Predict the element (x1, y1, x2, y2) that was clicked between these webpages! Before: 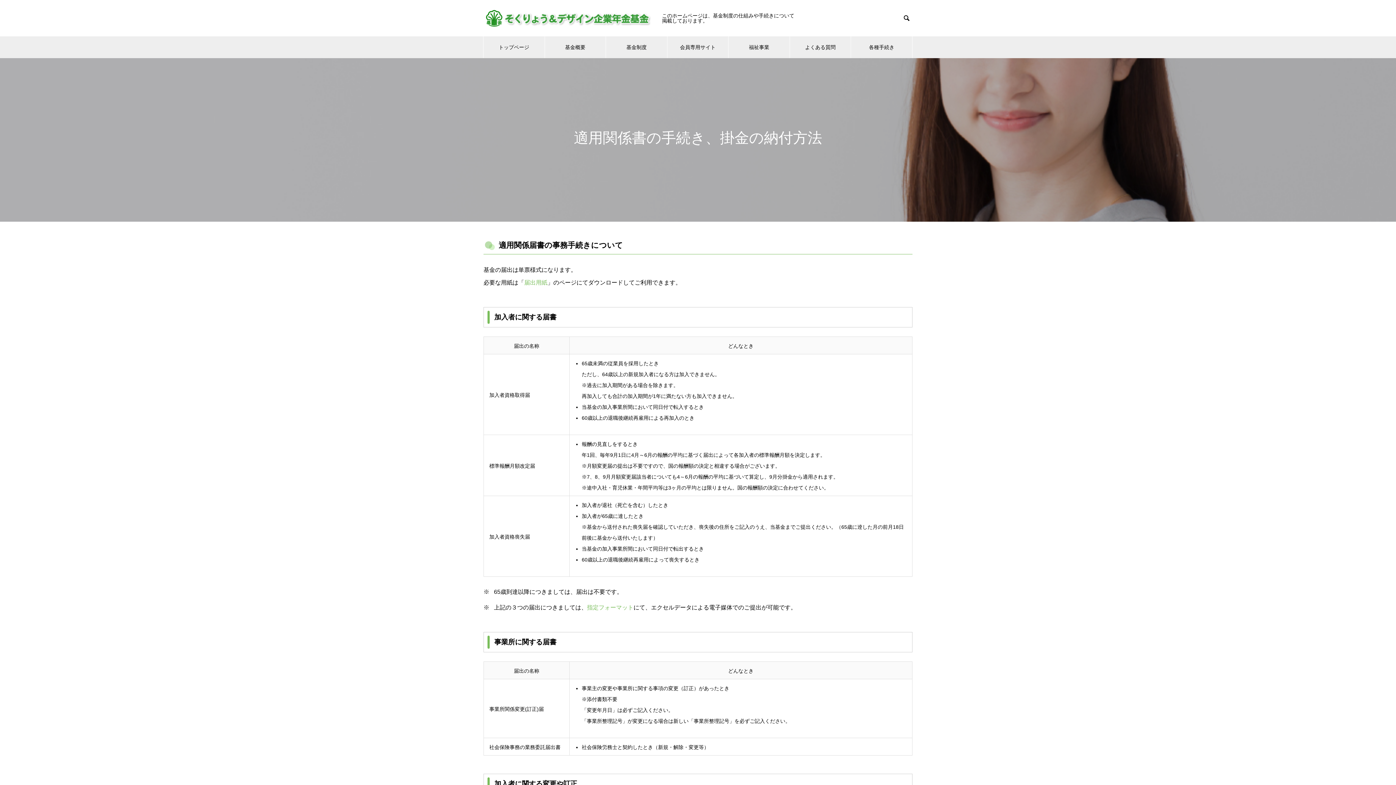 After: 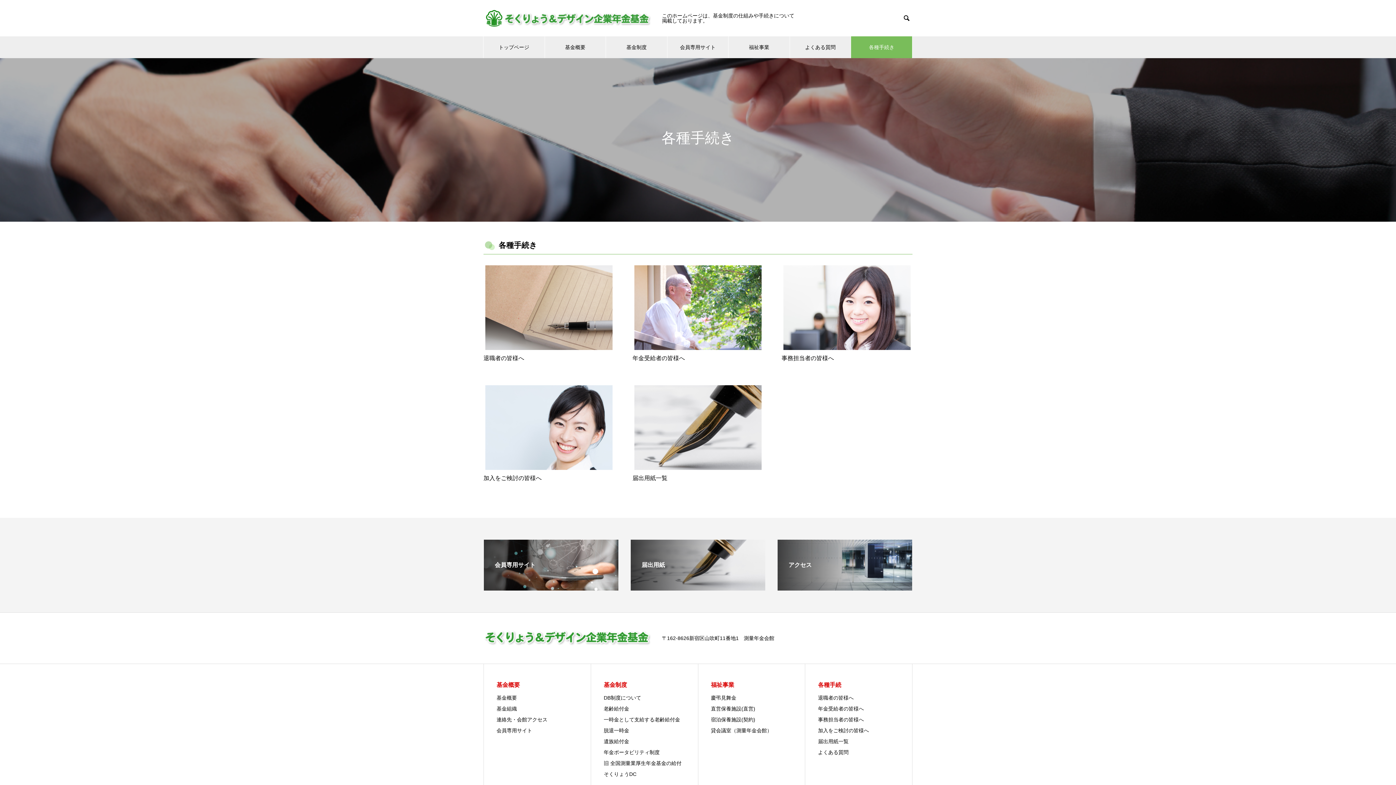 Action: bbox: (851, 36, 912, 58) label: 各種手続き